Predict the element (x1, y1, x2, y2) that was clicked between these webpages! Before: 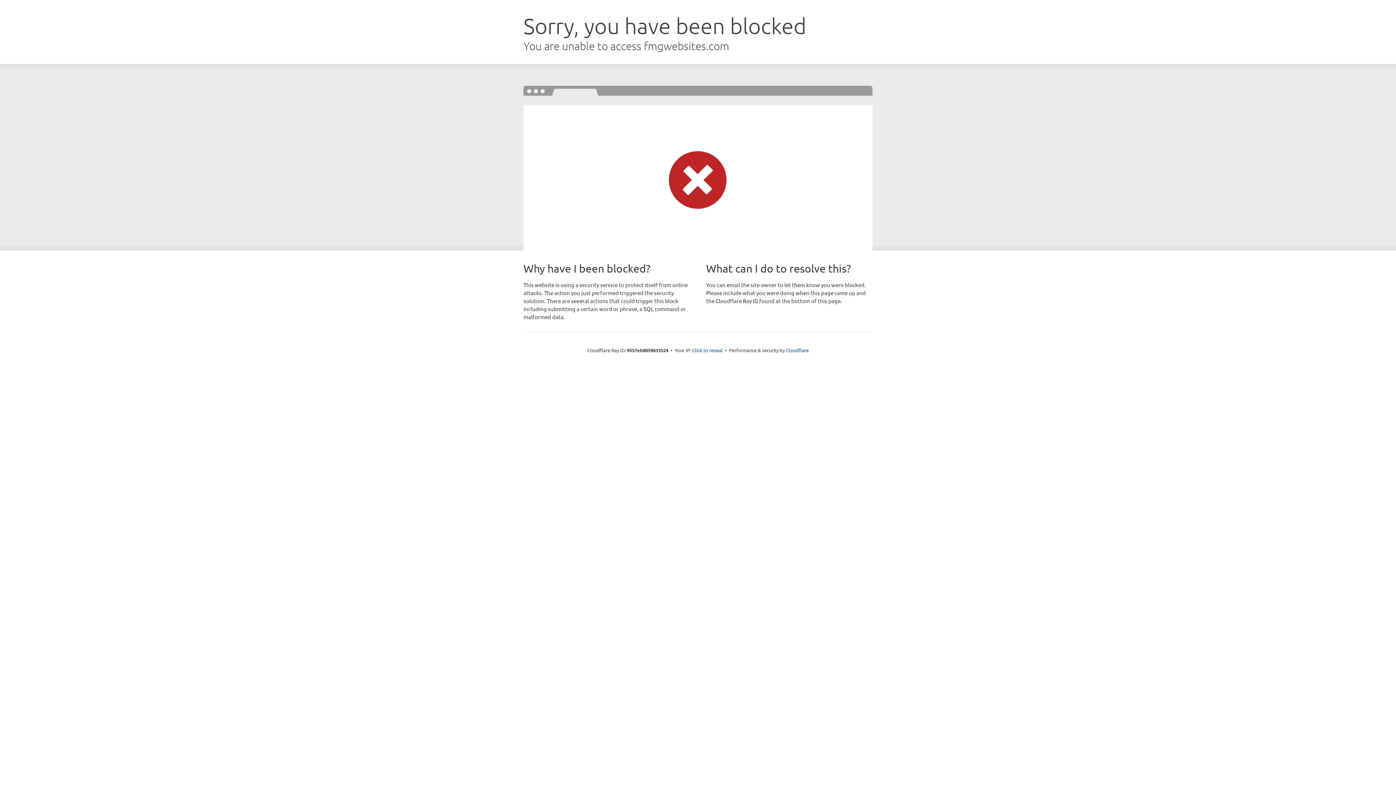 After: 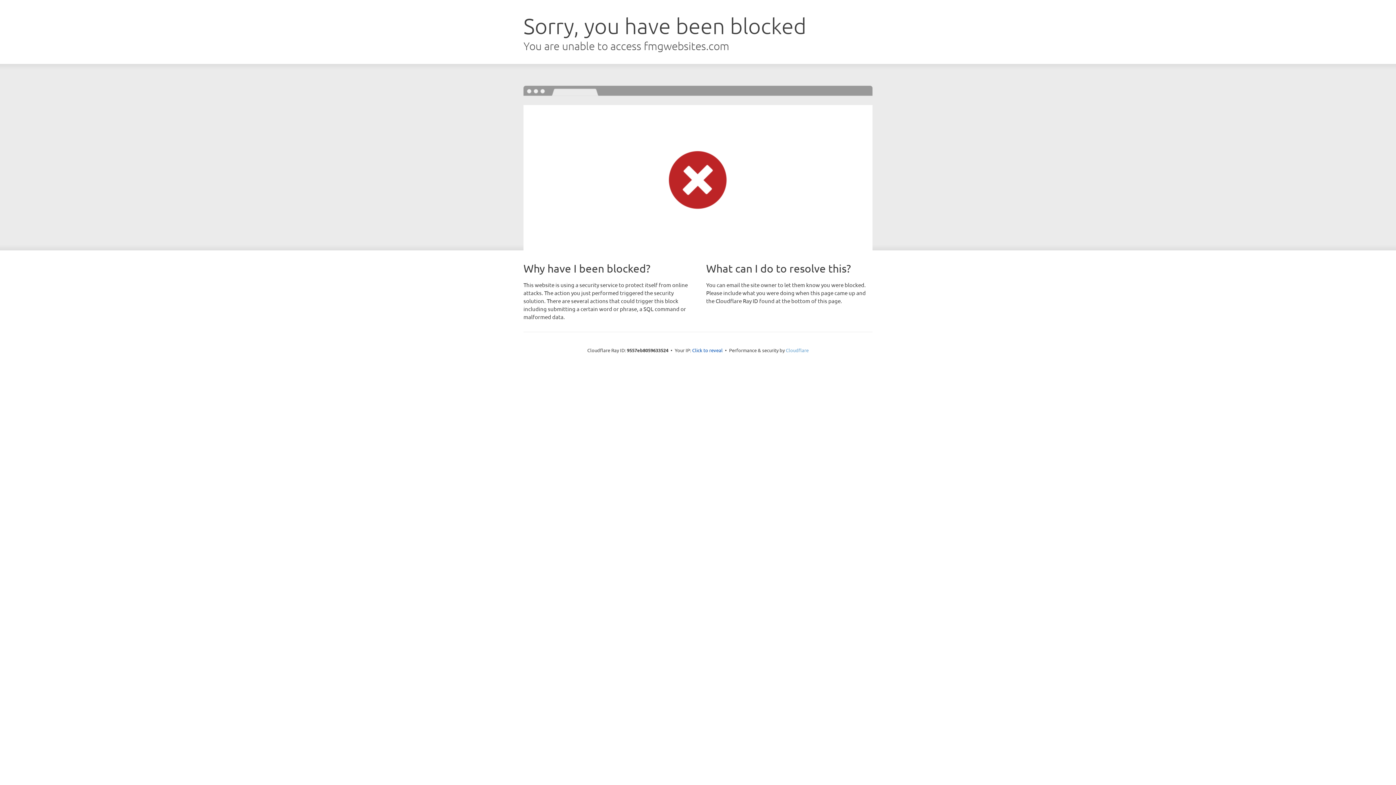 Action: bbox: (786, 347, 808, 353) label: Cloudflare